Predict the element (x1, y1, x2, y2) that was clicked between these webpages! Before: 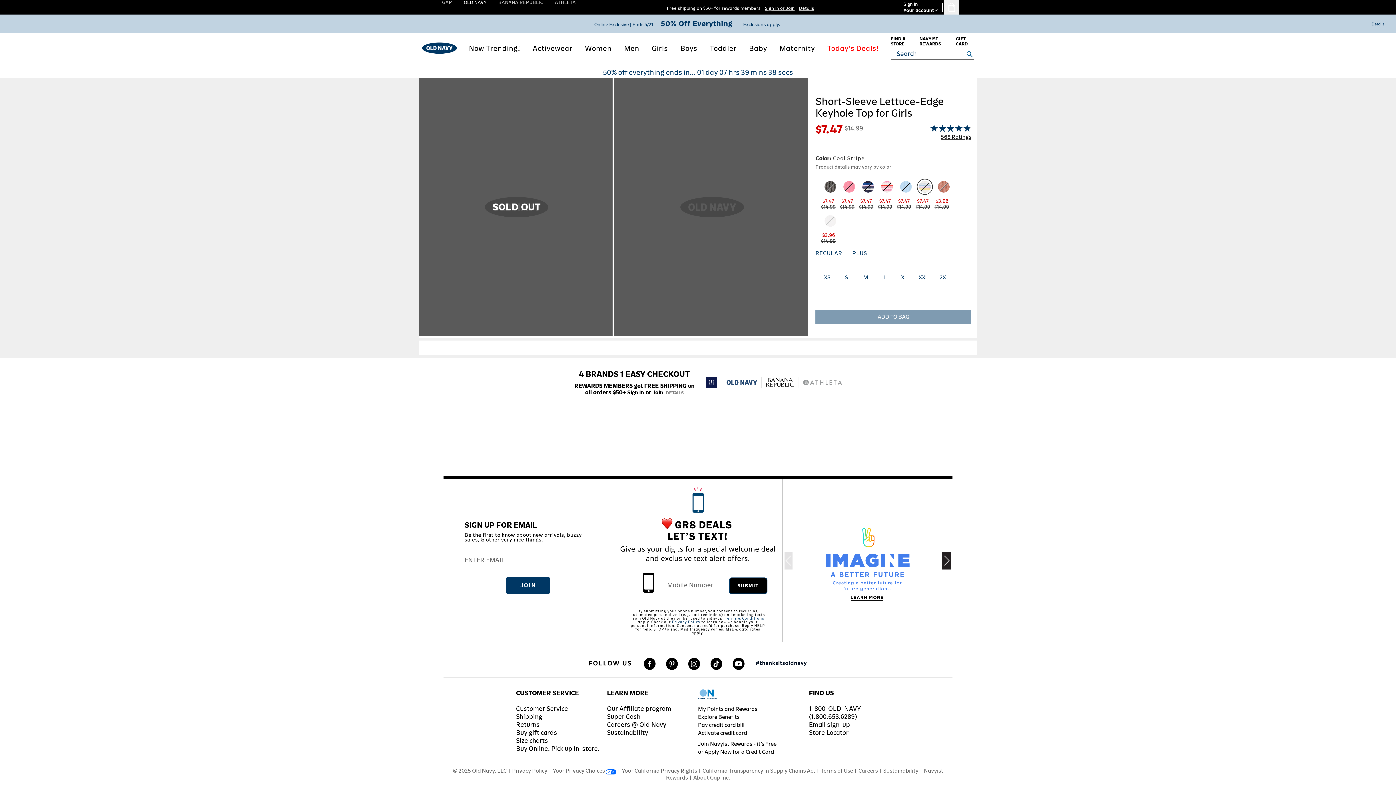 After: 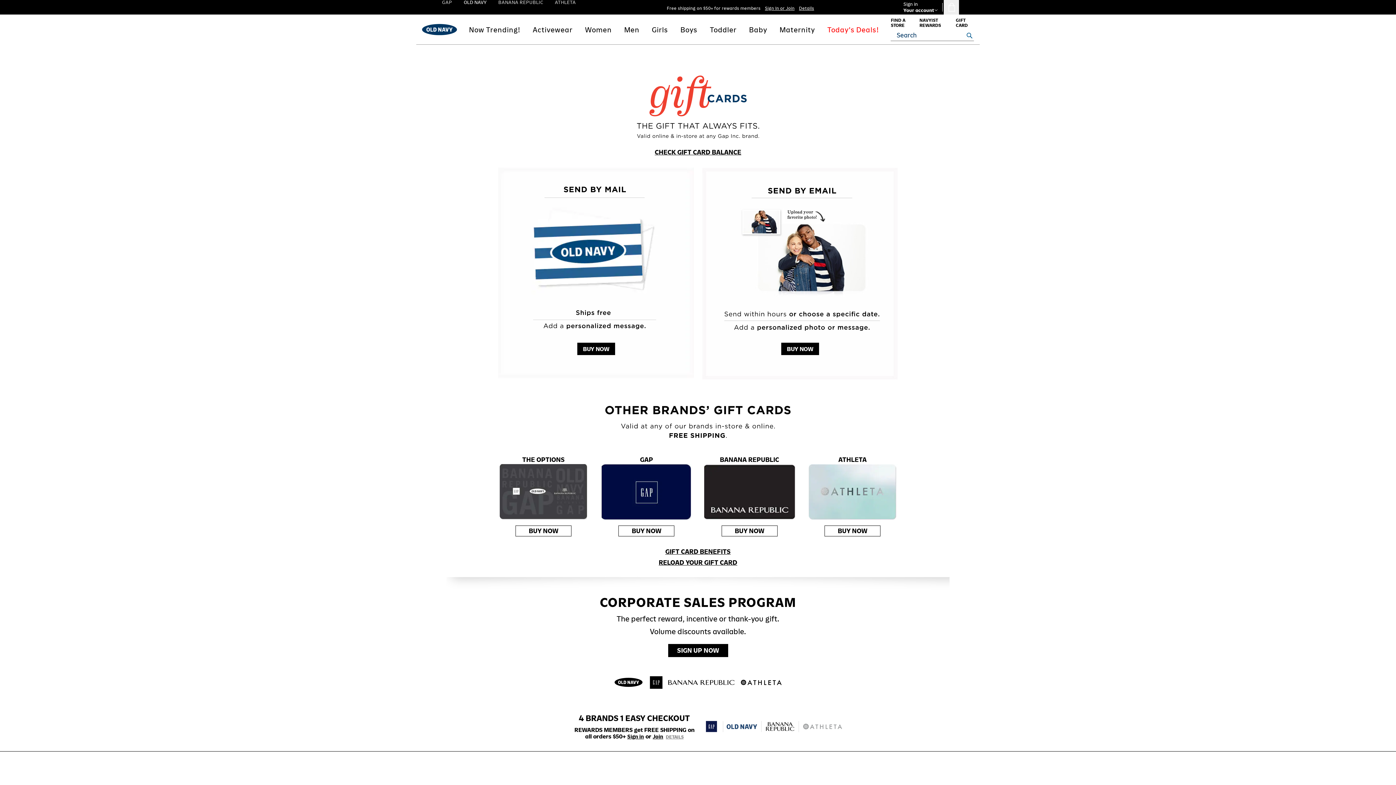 Action: label: GIFT CARD bbox: (956, 36, 974, 46)